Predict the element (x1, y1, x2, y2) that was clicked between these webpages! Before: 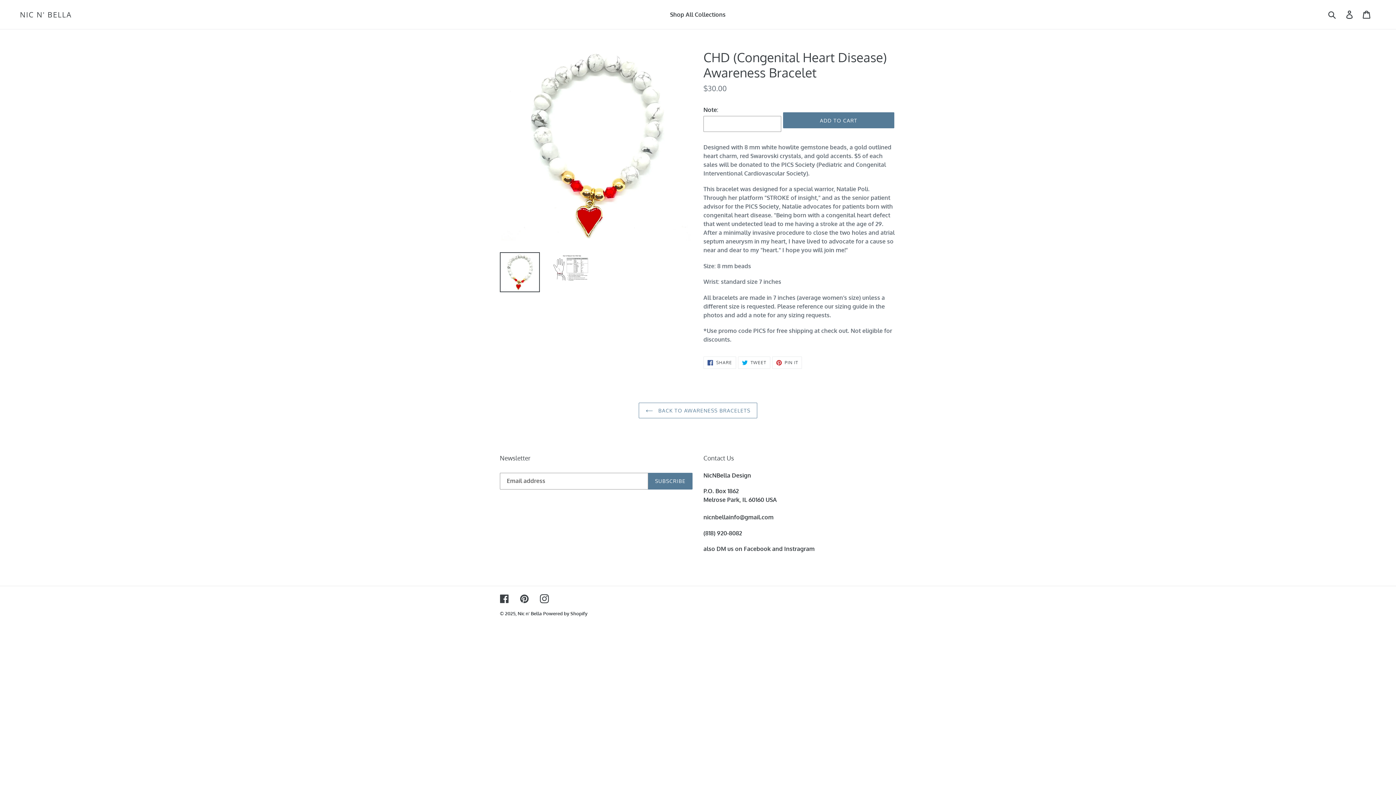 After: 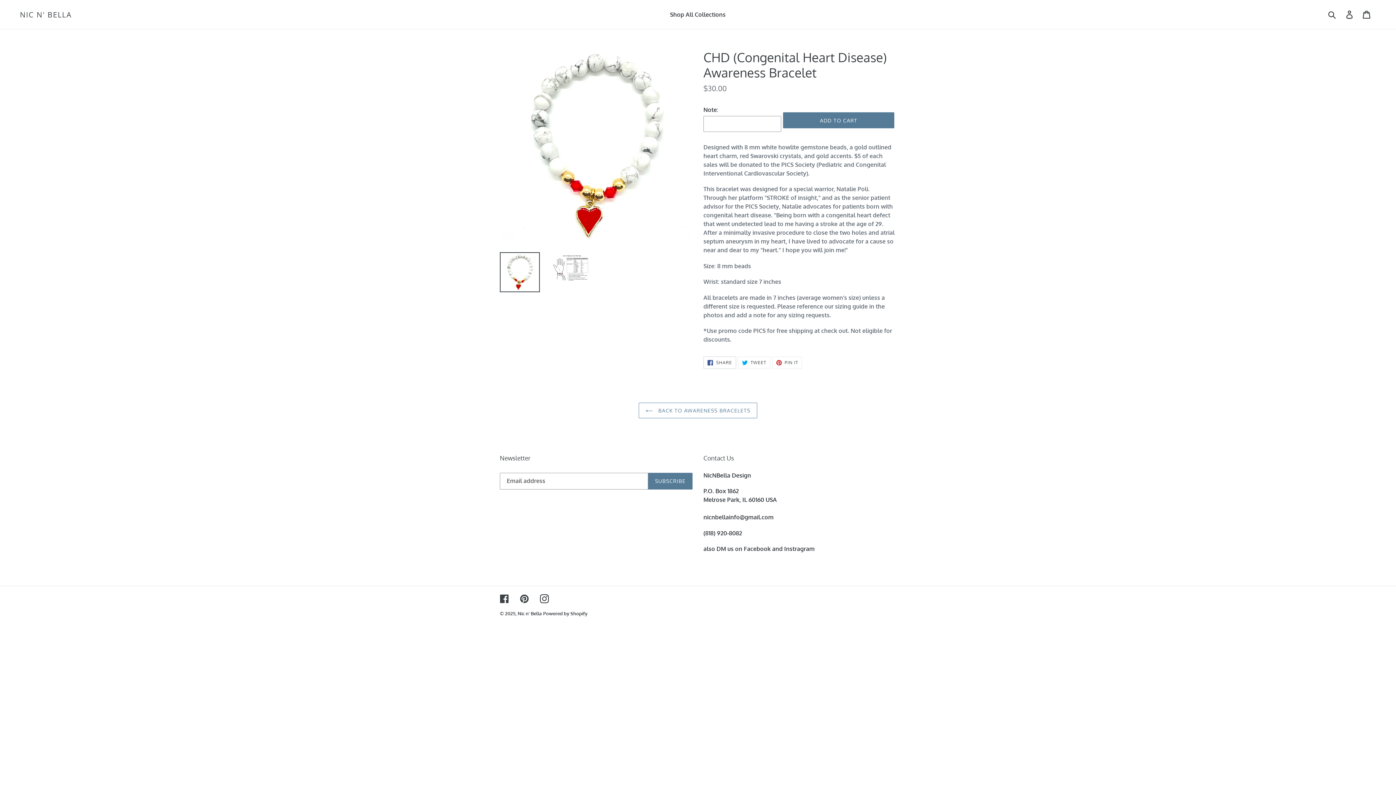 Action: bbox: (703, 356, 736, 369) label:  SHARE
SHARE ON FACEBOOK